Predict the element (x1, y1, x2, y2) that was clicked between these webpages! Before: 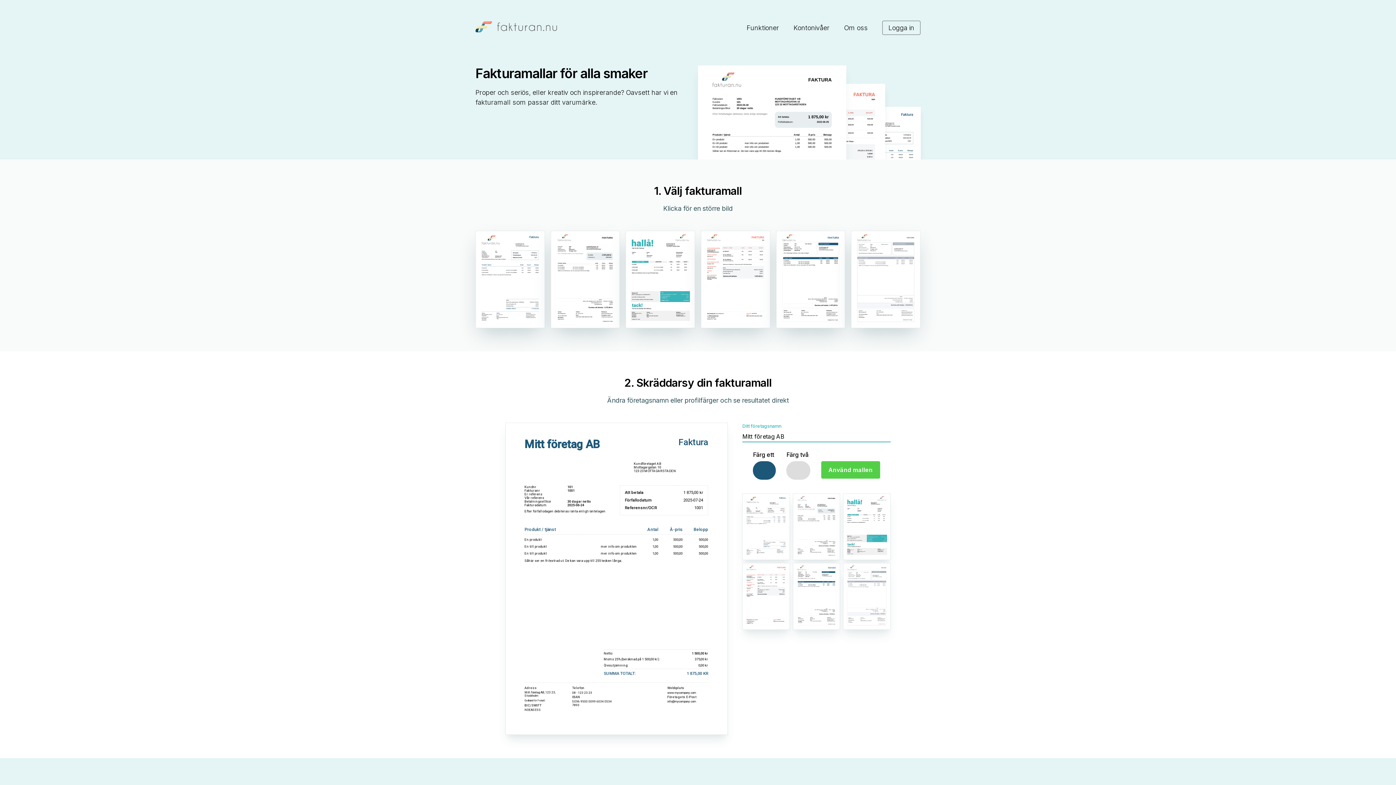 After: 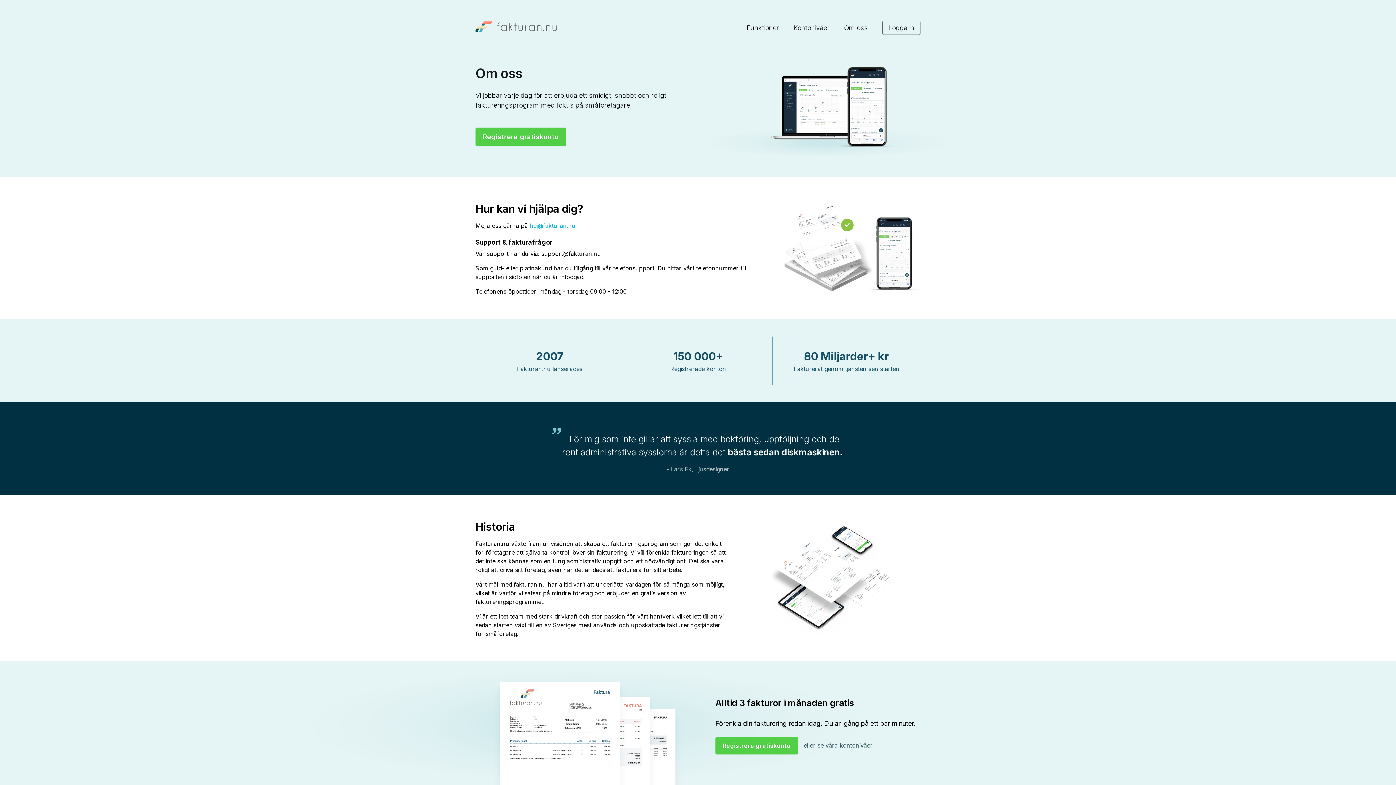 Action: bbox: (844, 22, 868, 32) label: Om oss